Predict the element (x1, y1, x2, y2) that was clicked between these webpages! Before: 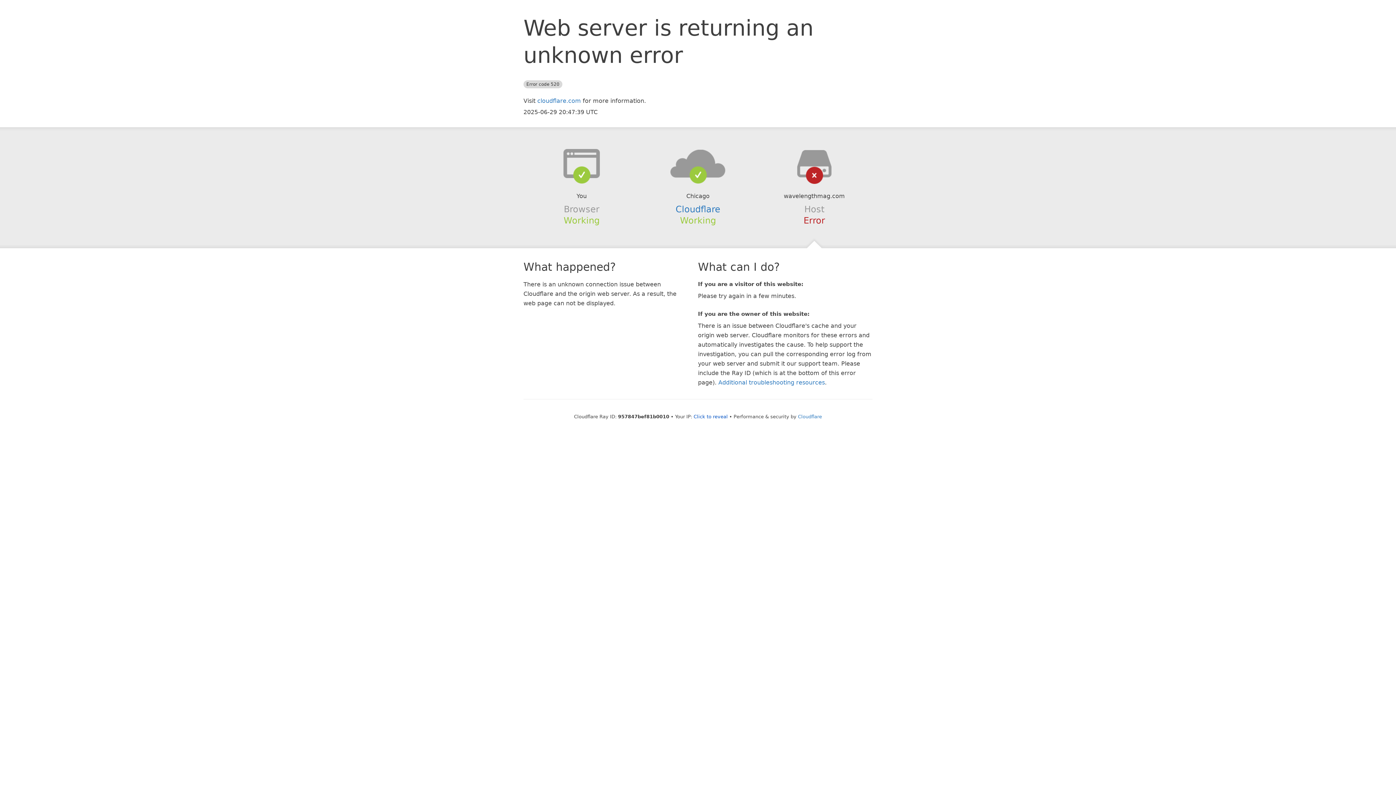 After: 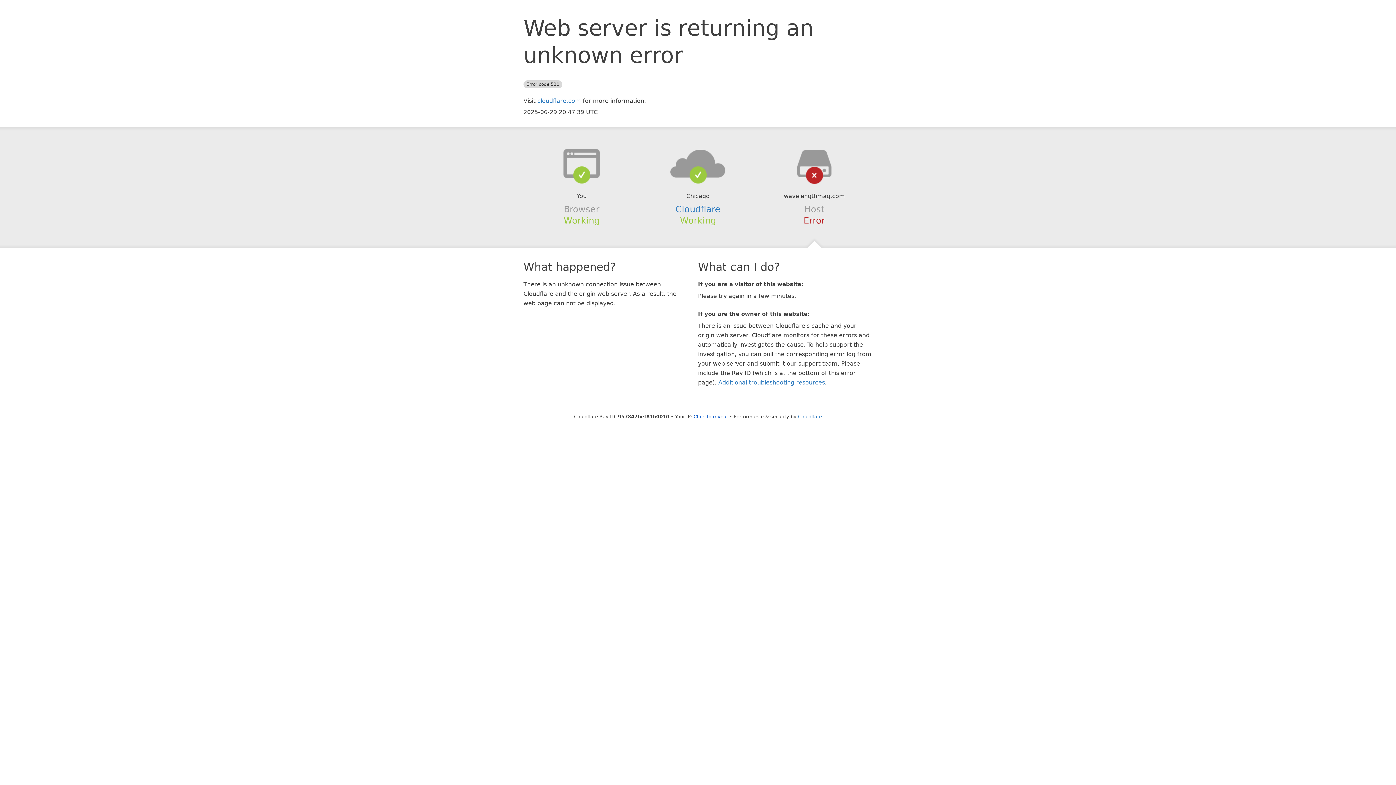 Action: bbox: (639, 148, 756, 178)